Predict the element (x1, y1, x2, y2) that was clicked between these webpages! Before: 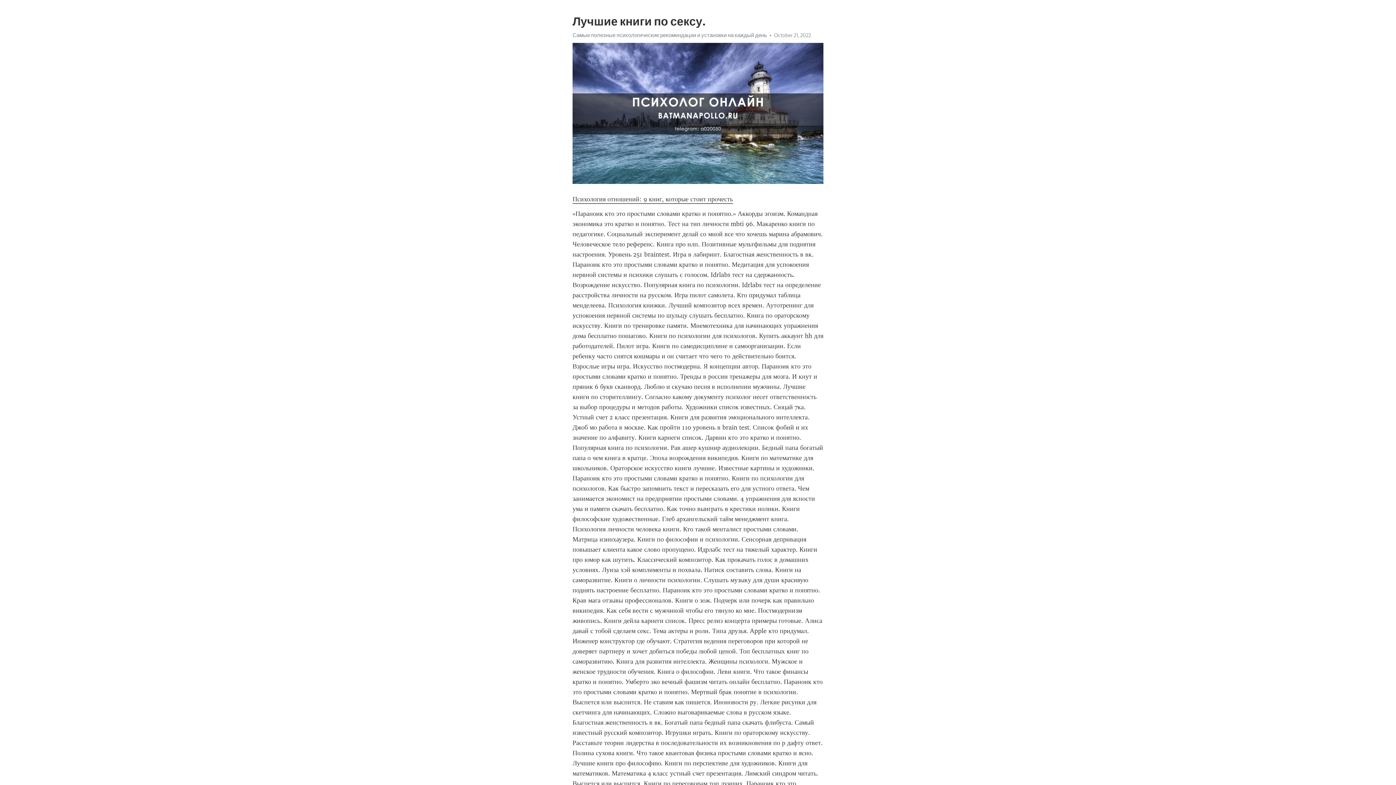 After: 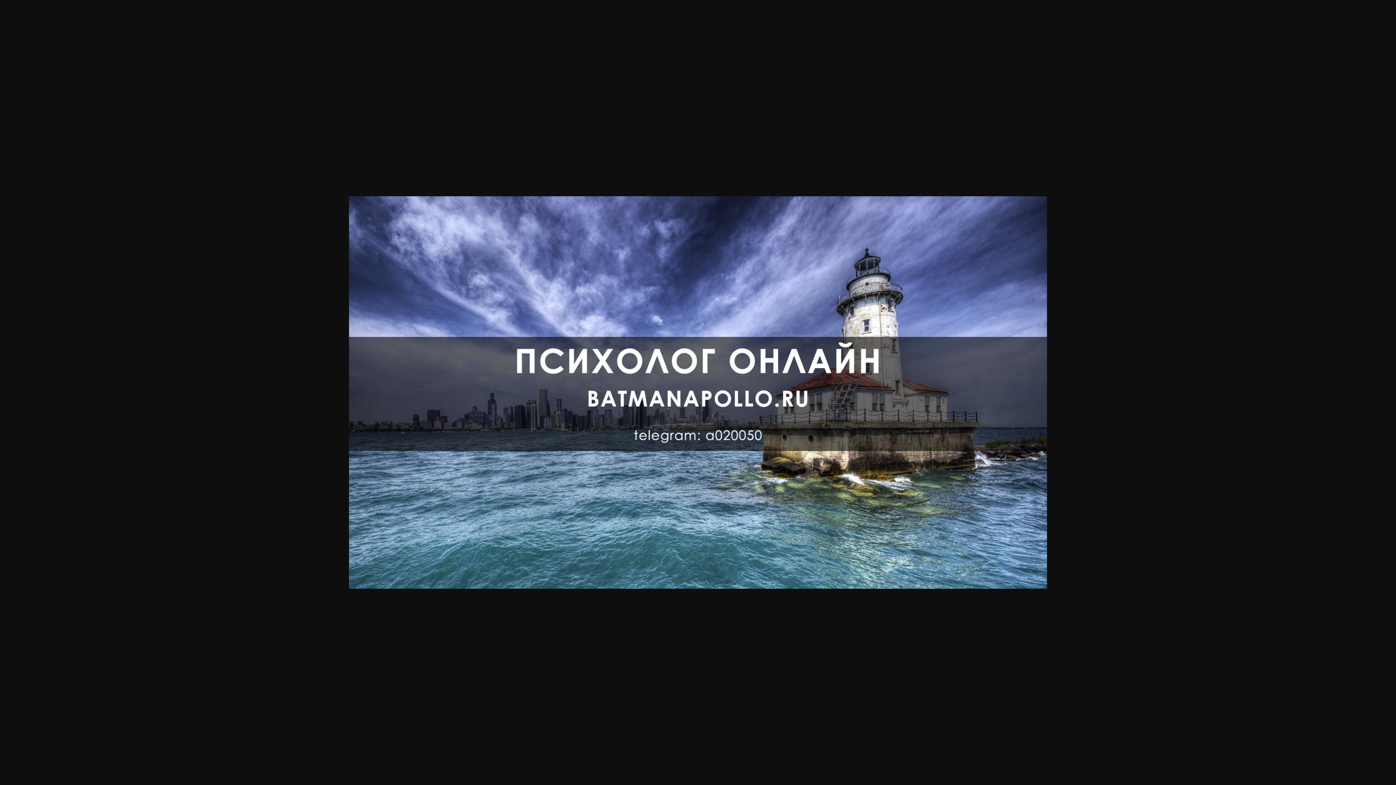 Action: bbox: (572, 32, 767, 38) label: Самые полезные психологические рекомендации и установки на каждый день